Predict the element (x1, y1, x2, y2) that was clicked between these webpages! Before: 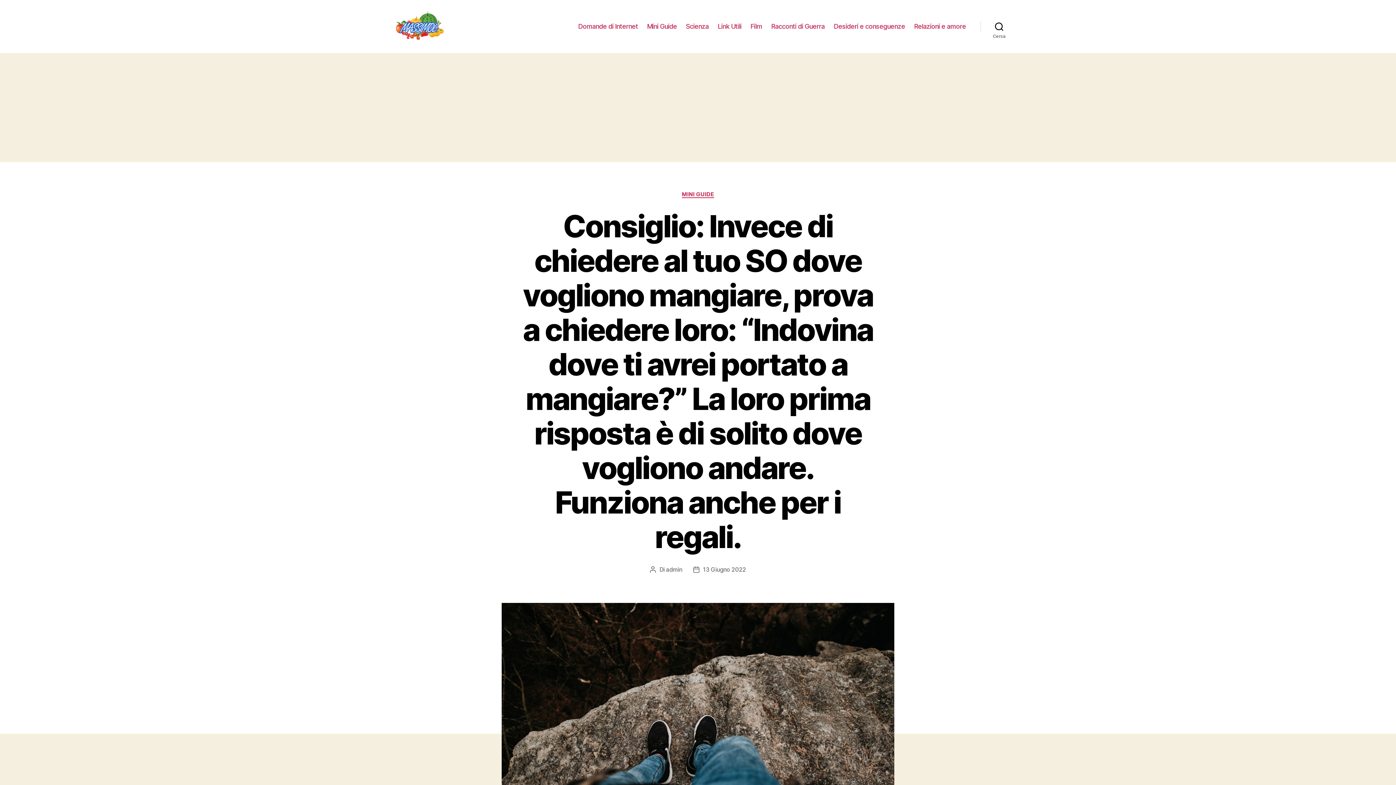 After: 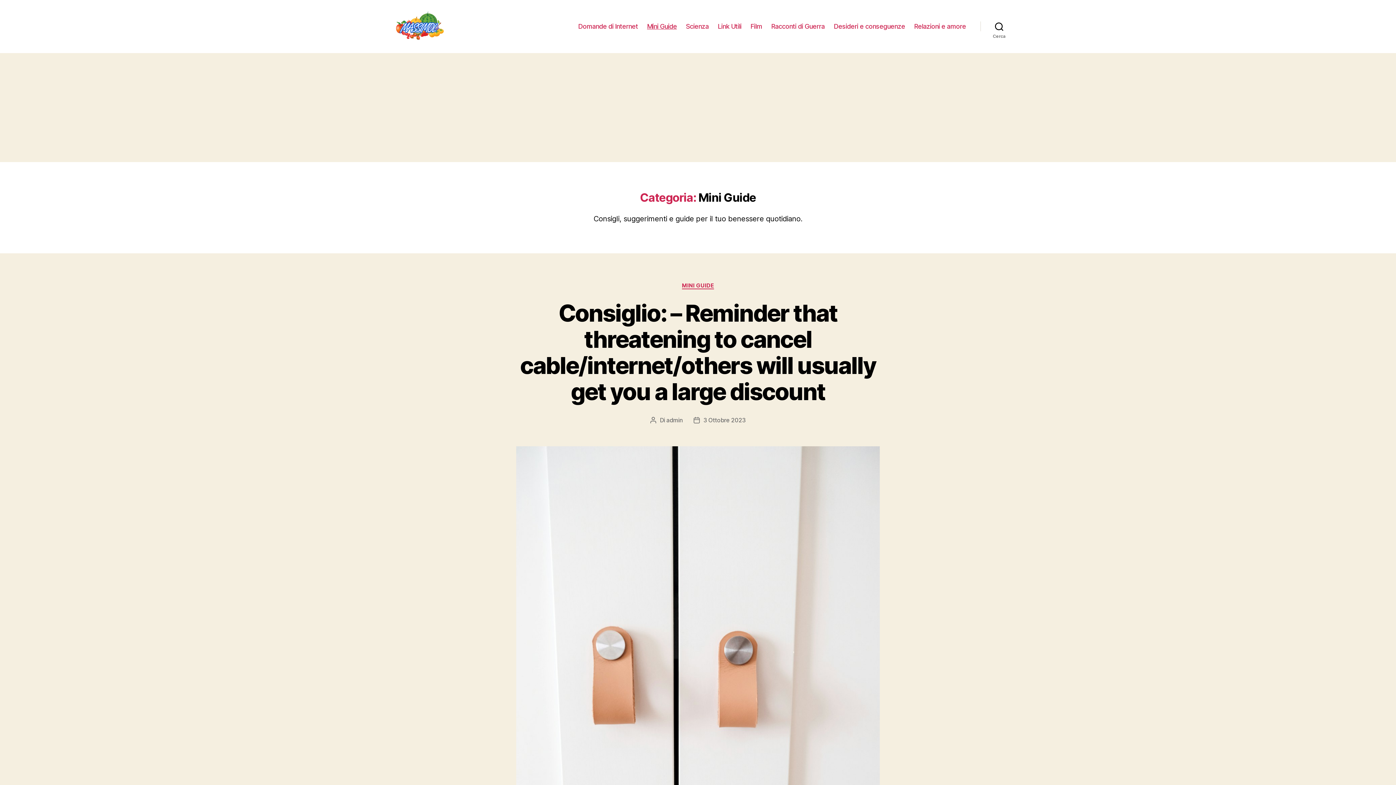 Action: label: MINI GUIDE bbox: (682, 191, 714, 198)